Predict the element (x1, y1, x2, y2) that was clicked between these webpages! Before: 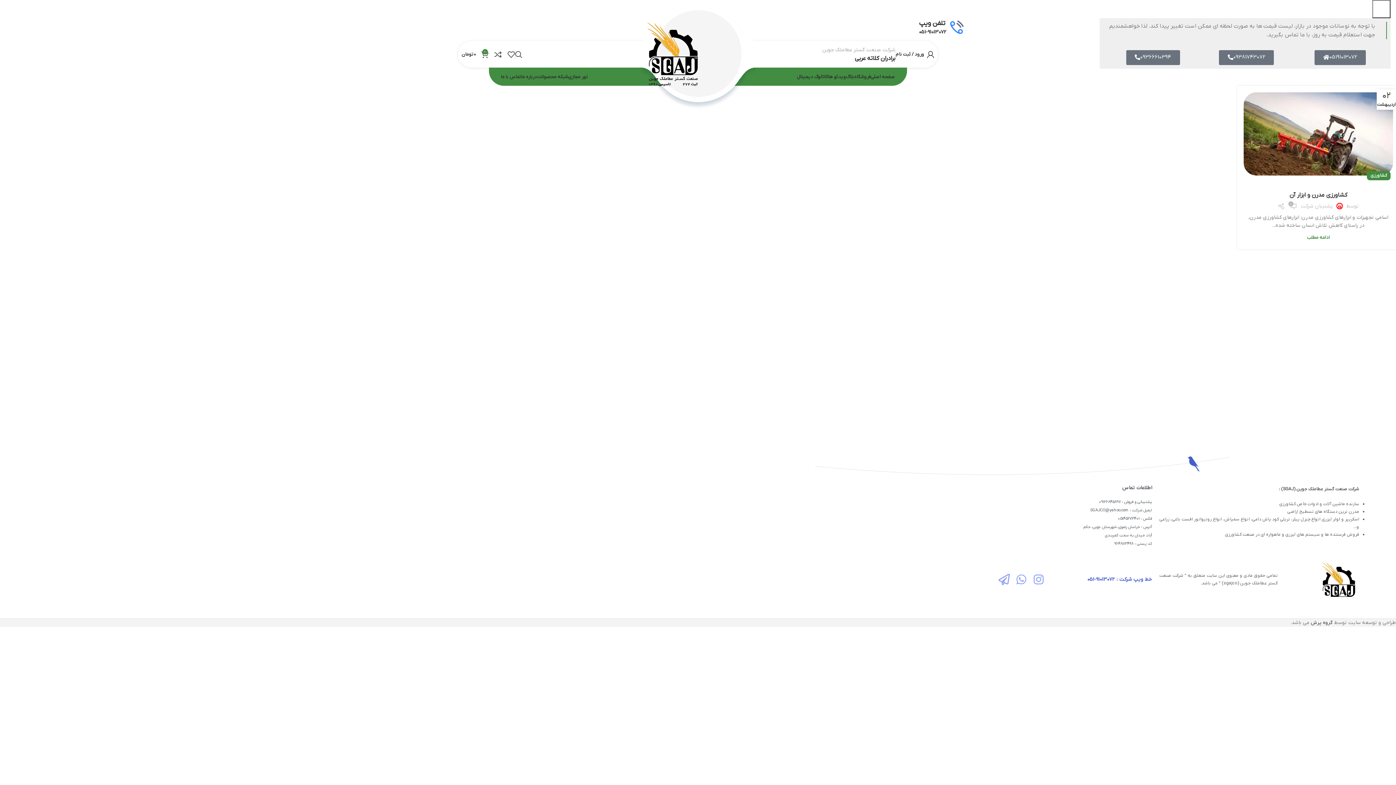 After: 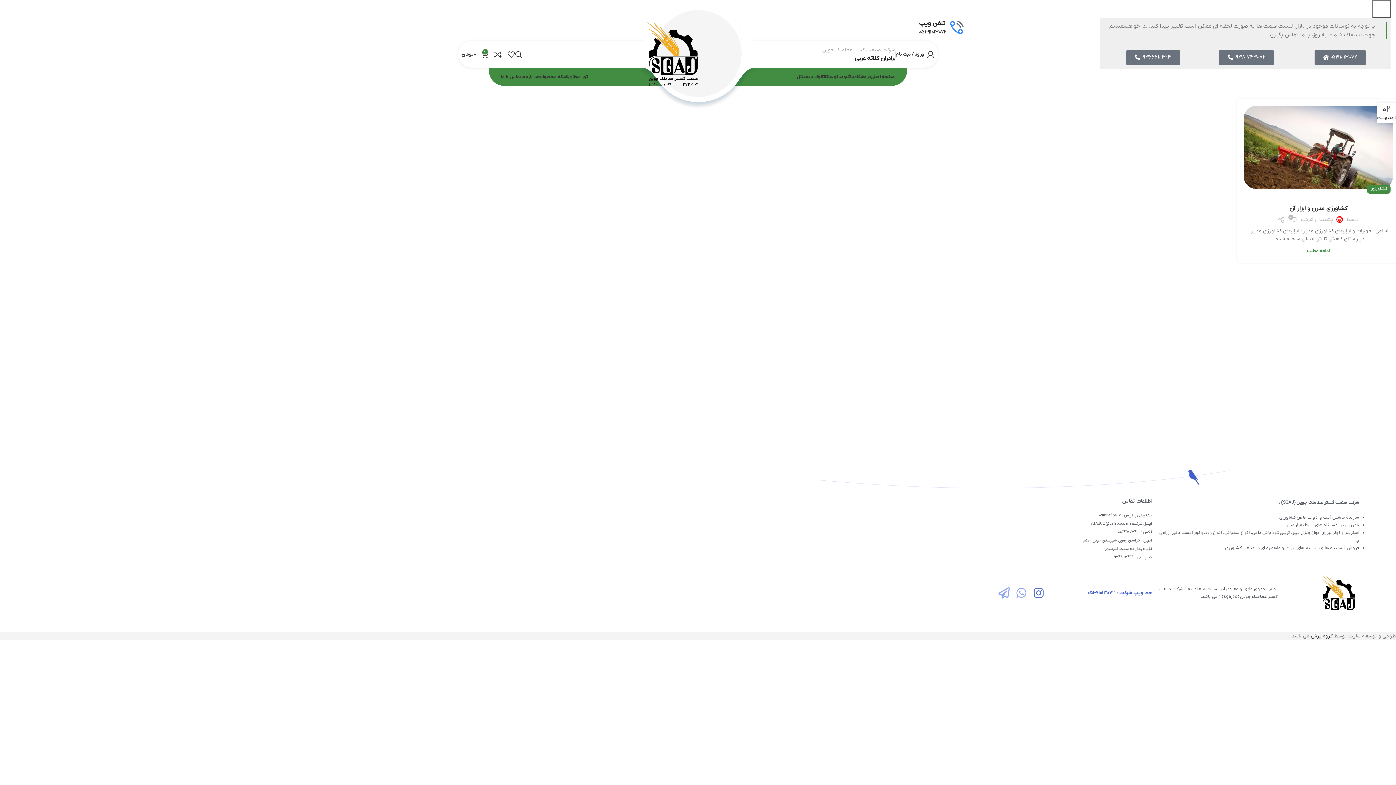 Action: label: Instagram bbox: (1031, 571, 1046, 587)